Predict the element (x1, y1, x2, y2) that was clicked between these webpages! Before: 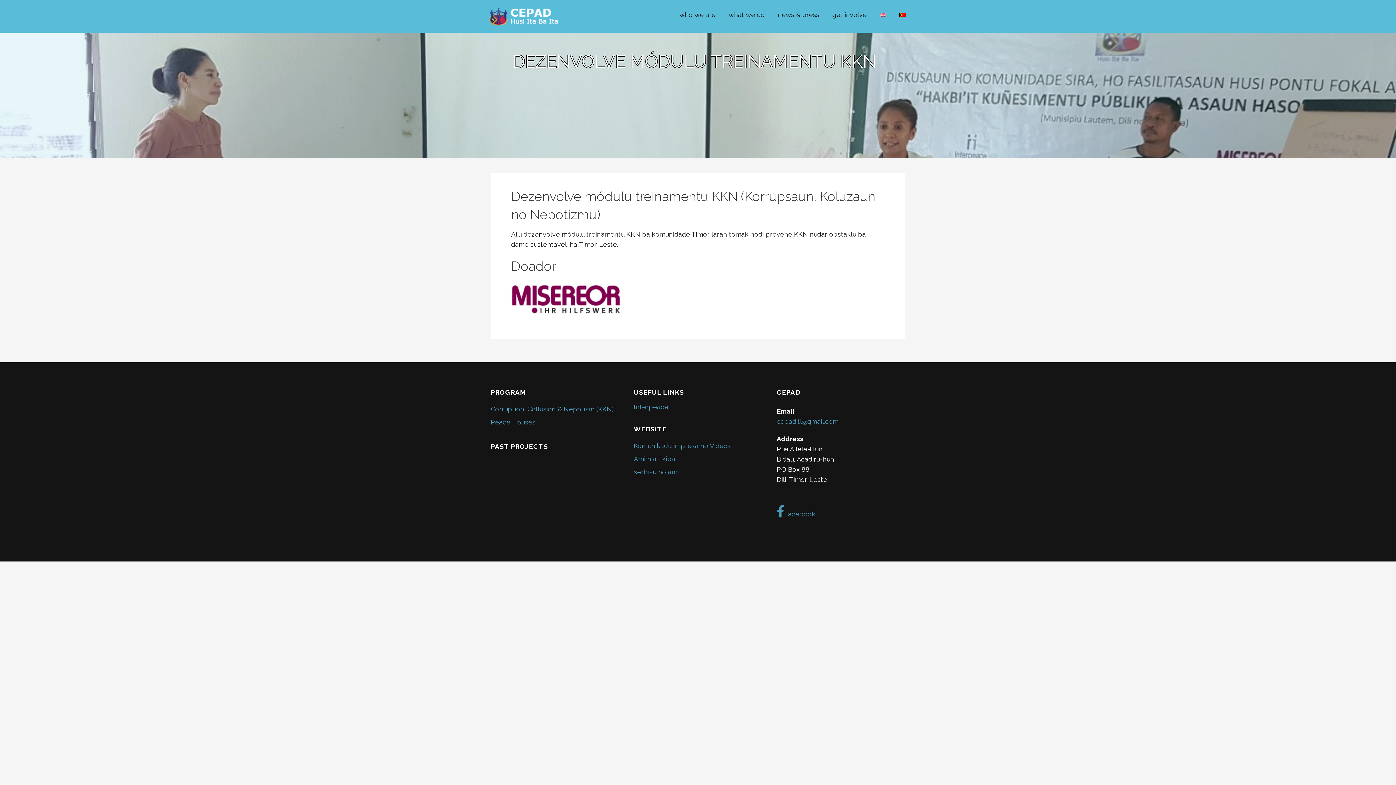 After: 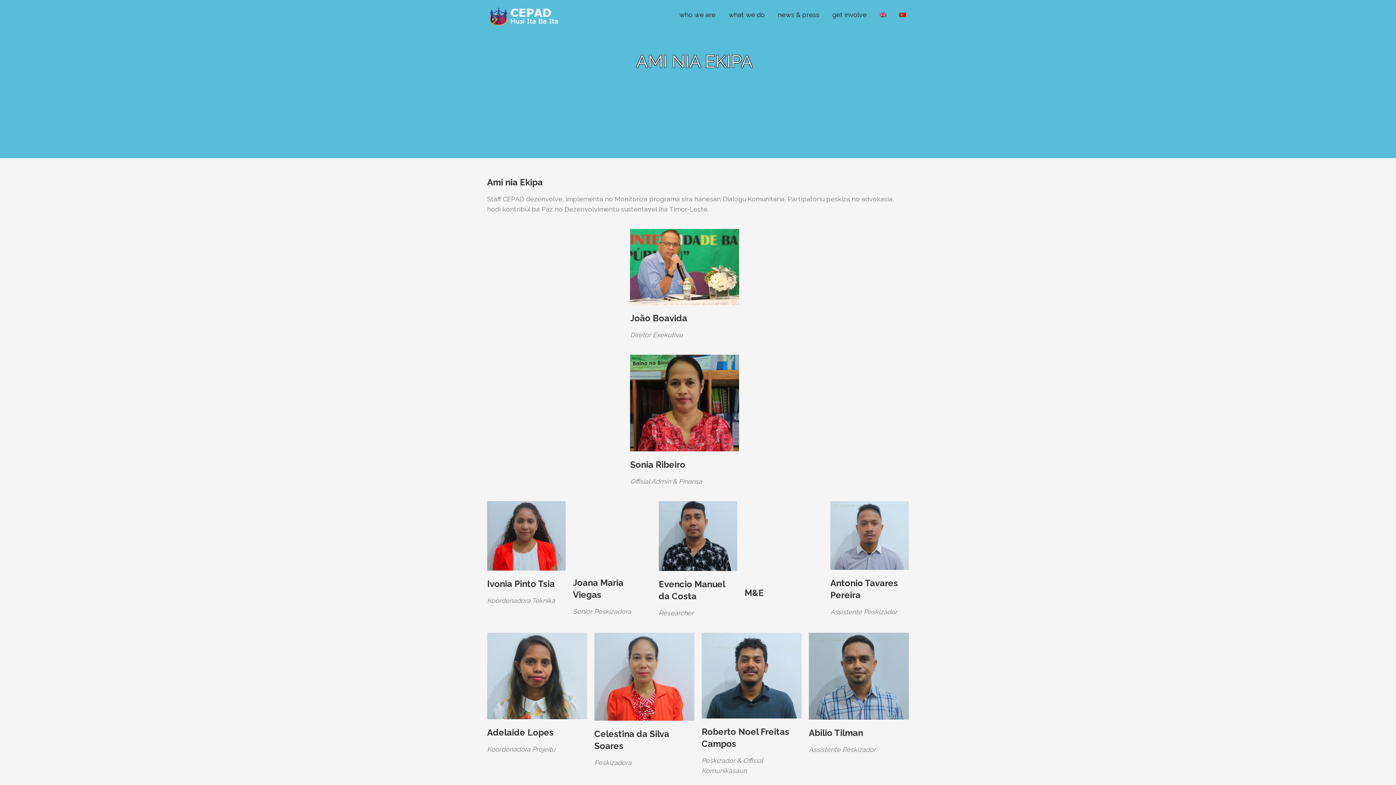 Action: label: Ami nia Ekipa bbox: (633, 455, 675, 462)